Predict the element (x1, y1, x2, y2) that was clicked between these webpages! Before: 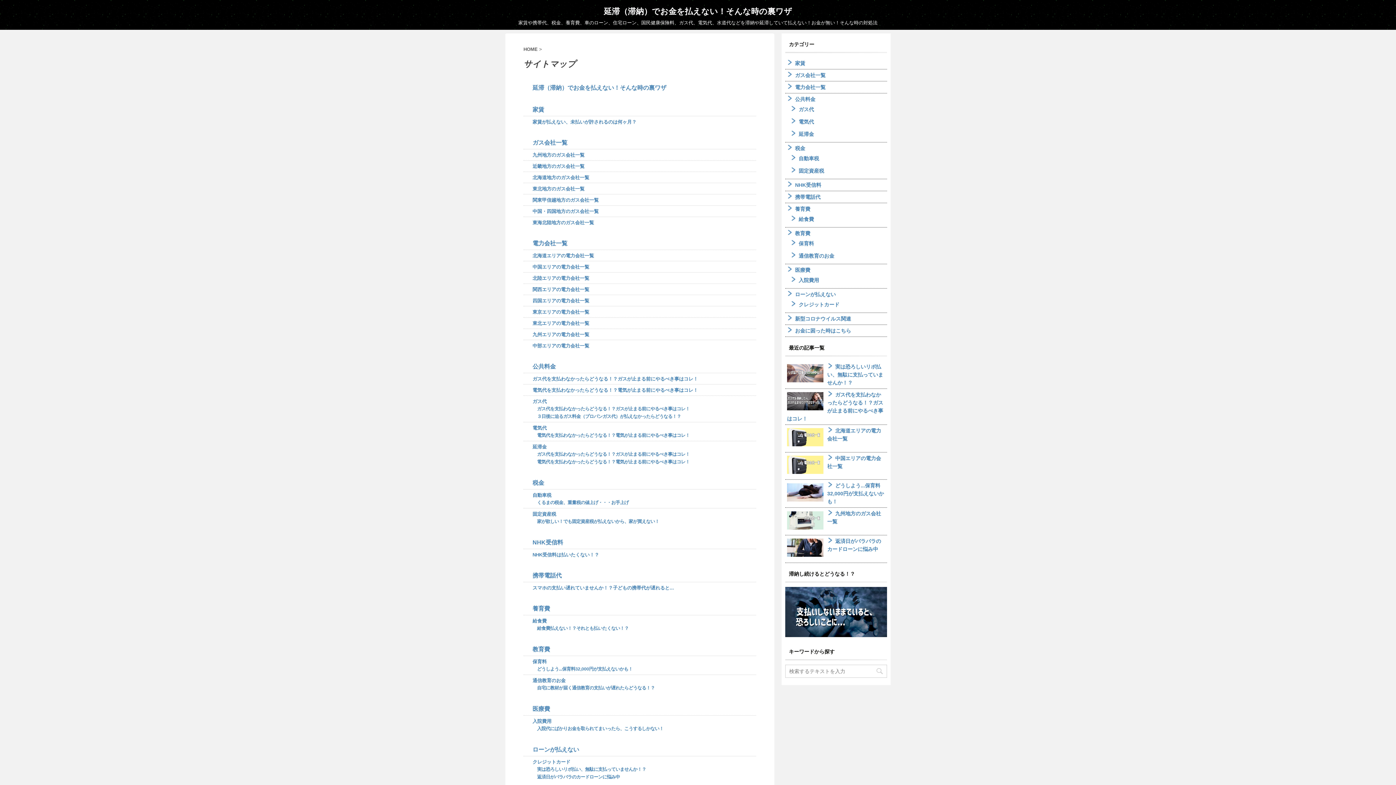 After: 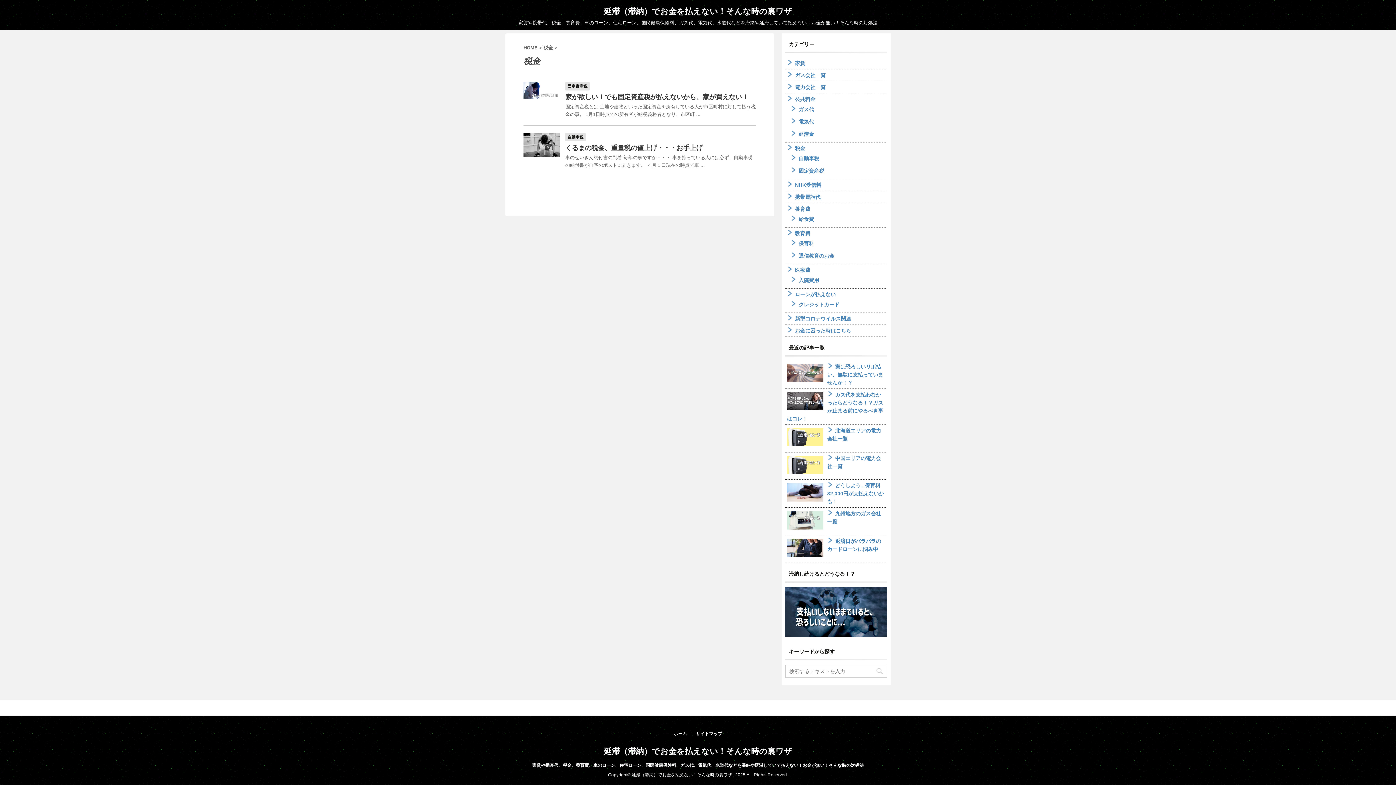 Action: bbox: (795, 145, 805, 151) label: 税金